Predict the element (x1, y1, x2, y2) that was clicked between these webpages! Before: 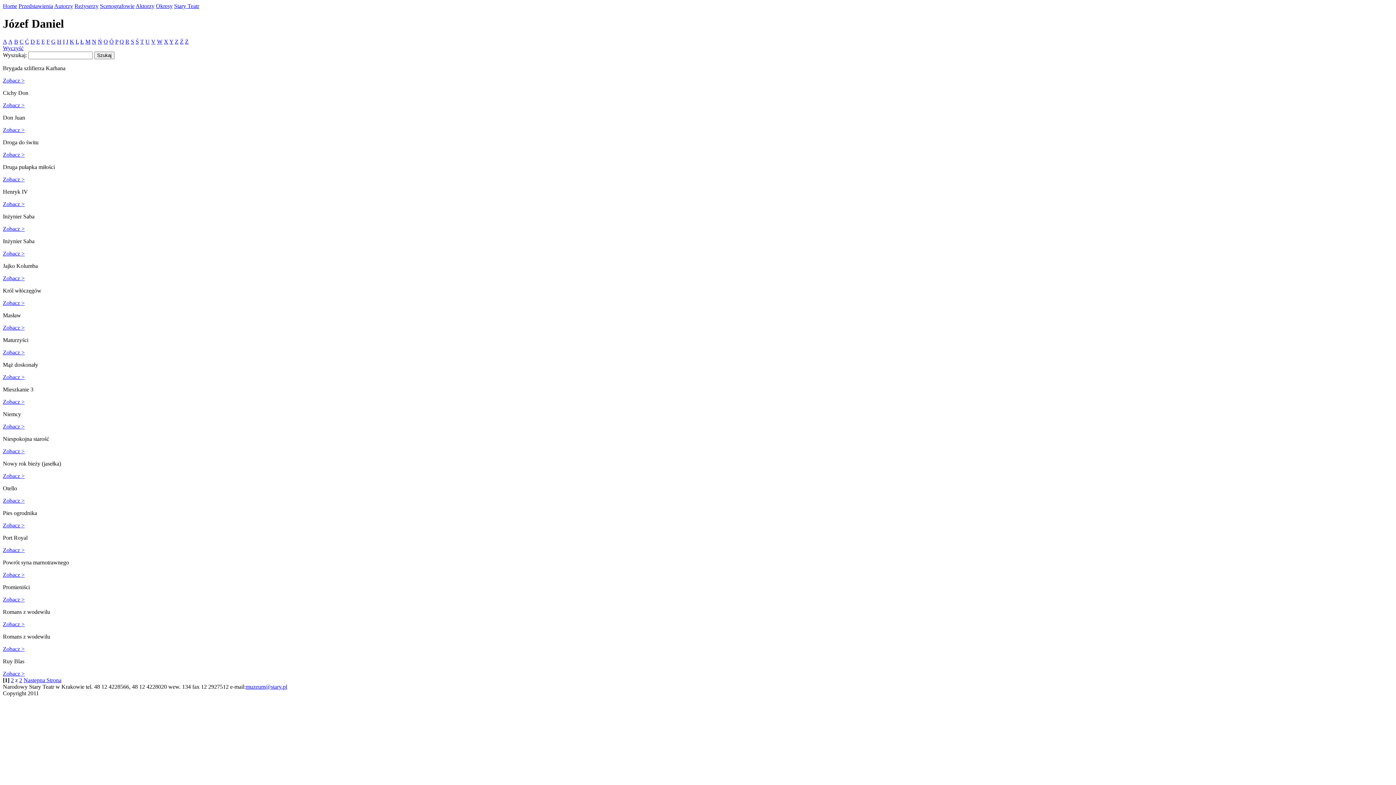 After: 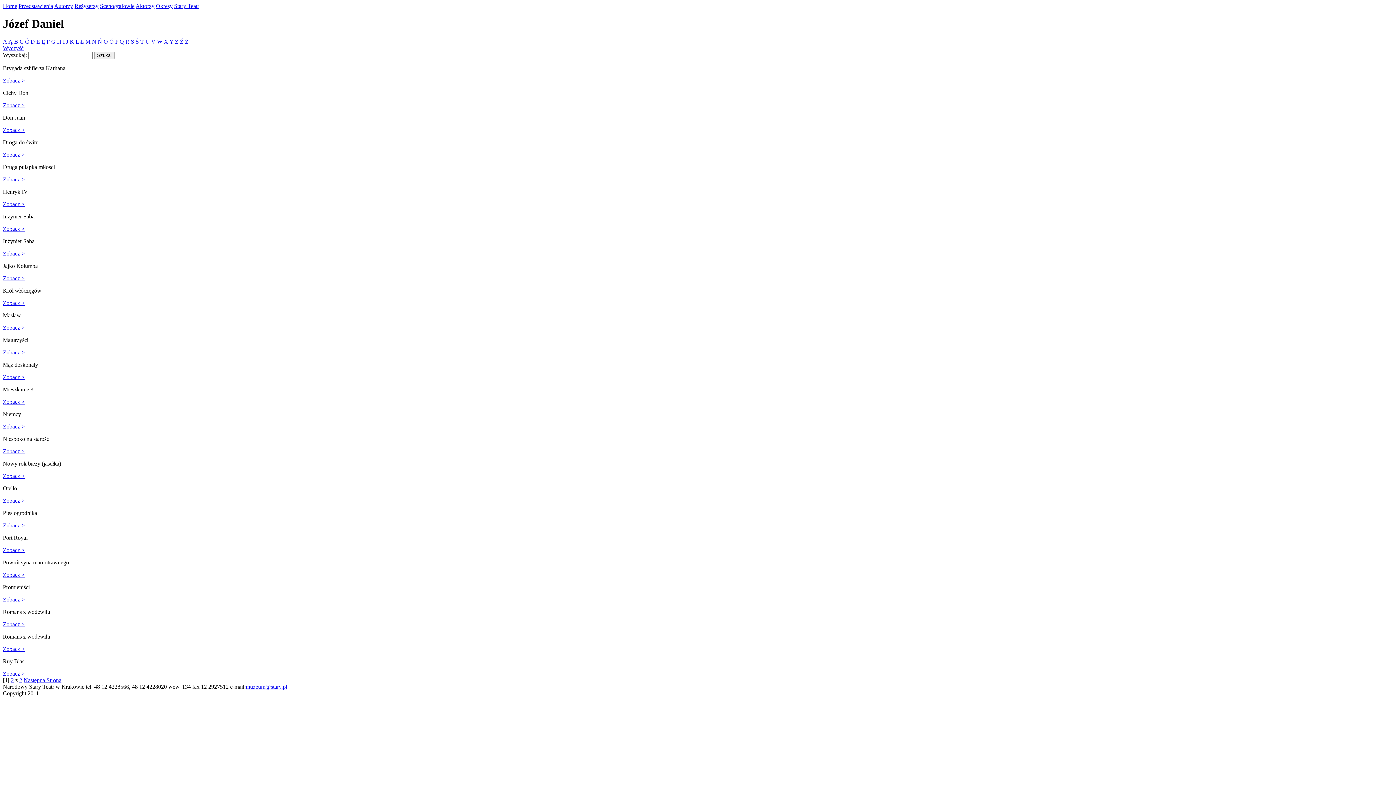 Action: label: O bbox: (103, 38, 108, 44)